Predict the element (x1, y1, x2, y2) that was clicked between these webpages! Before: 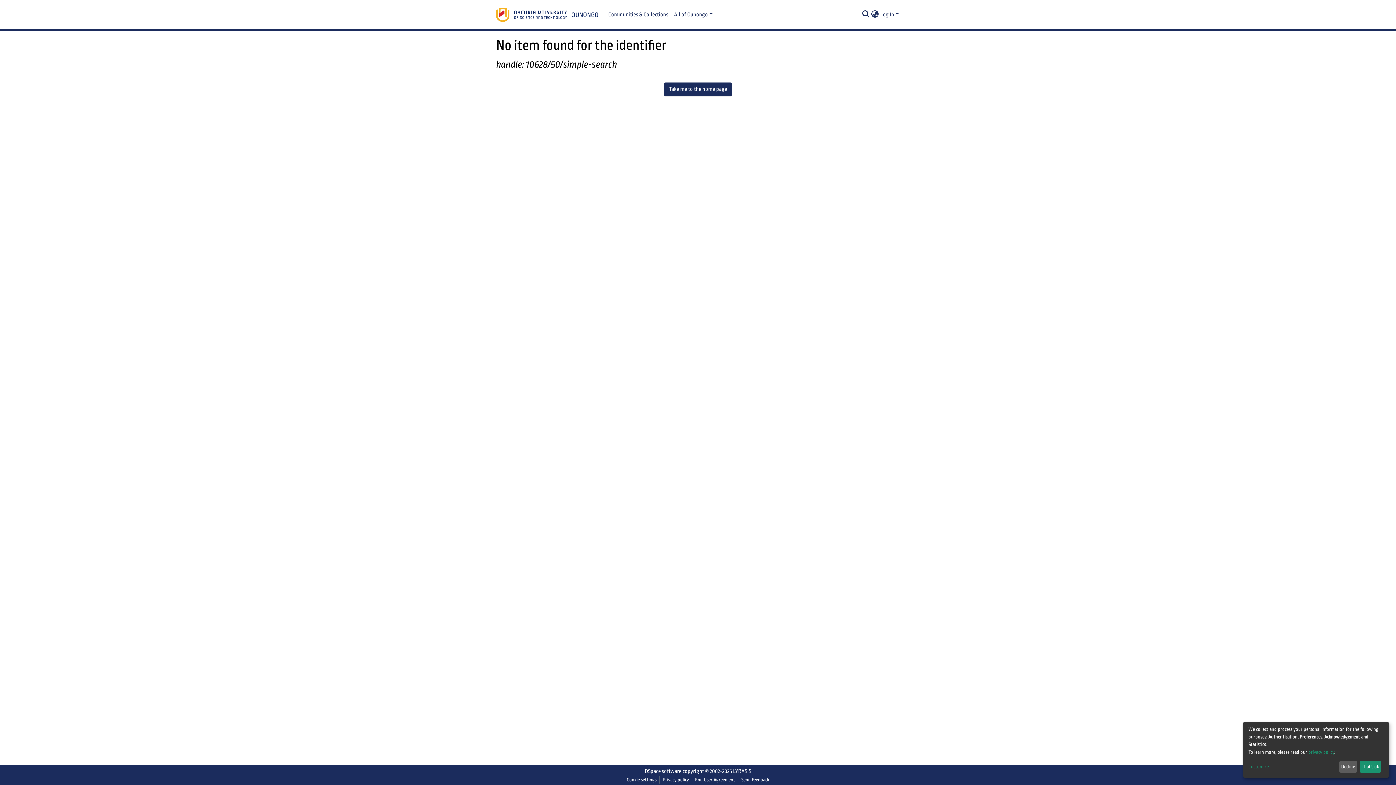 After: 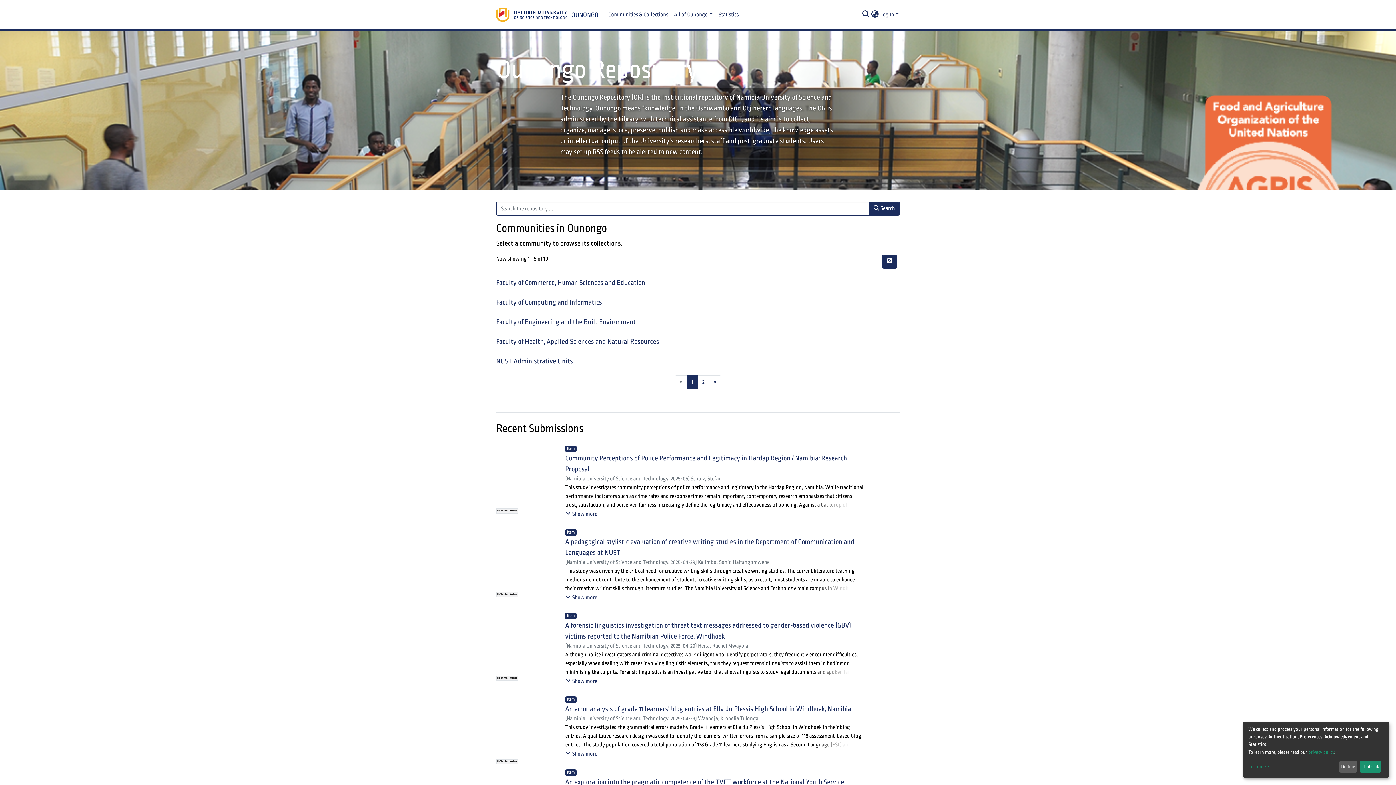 Action: bbox: (496, 5, 599, 23)